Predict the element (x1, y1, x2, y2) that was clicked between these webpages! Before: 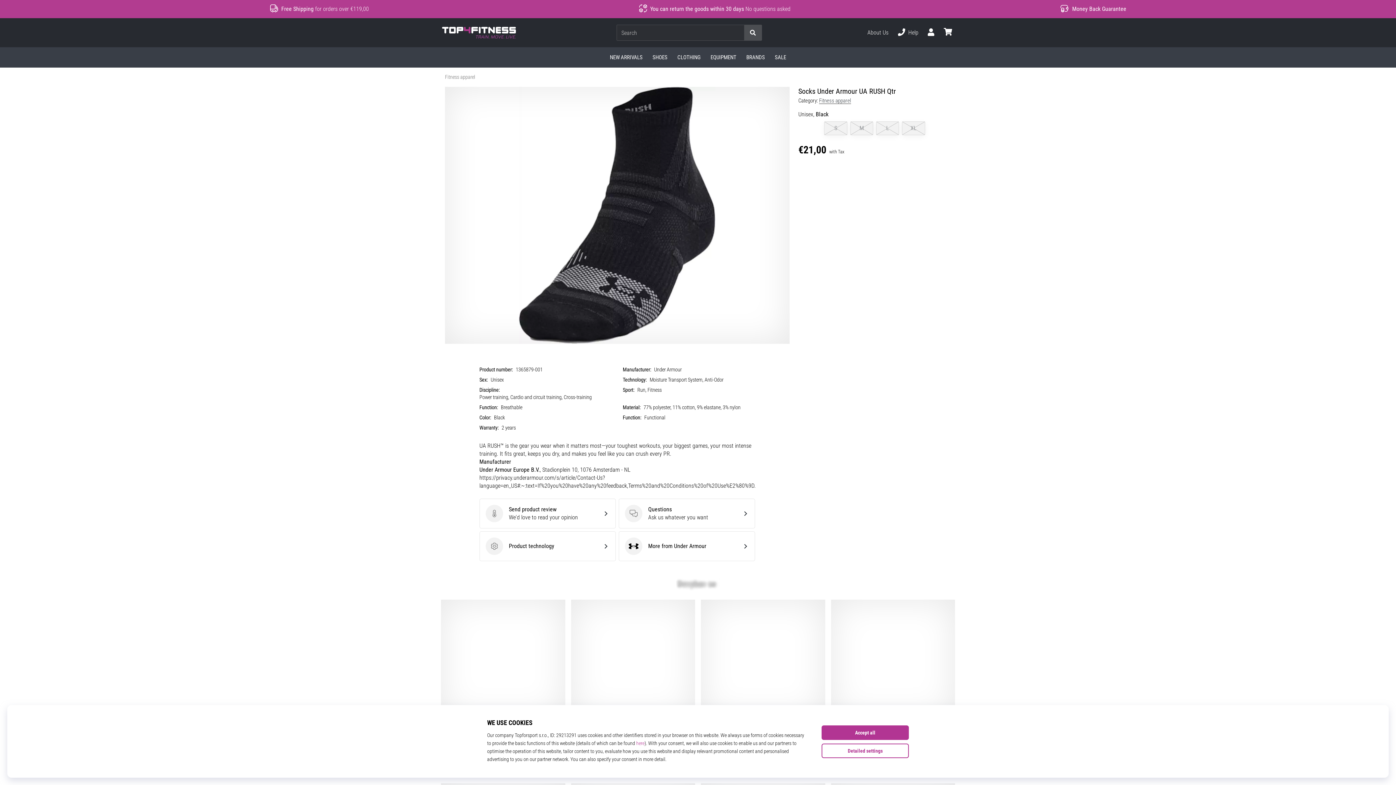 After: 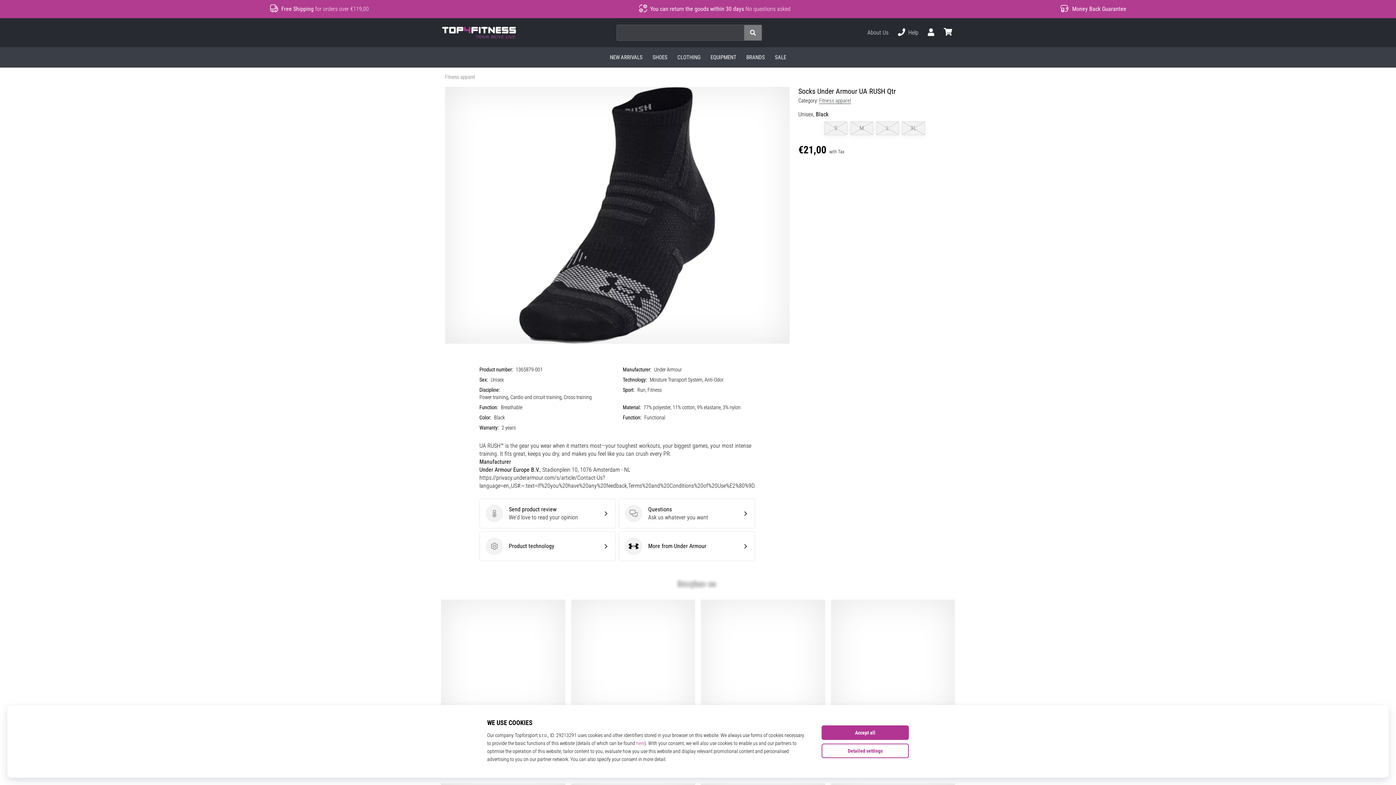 Action: bbox: (744, 24, 761, 40)